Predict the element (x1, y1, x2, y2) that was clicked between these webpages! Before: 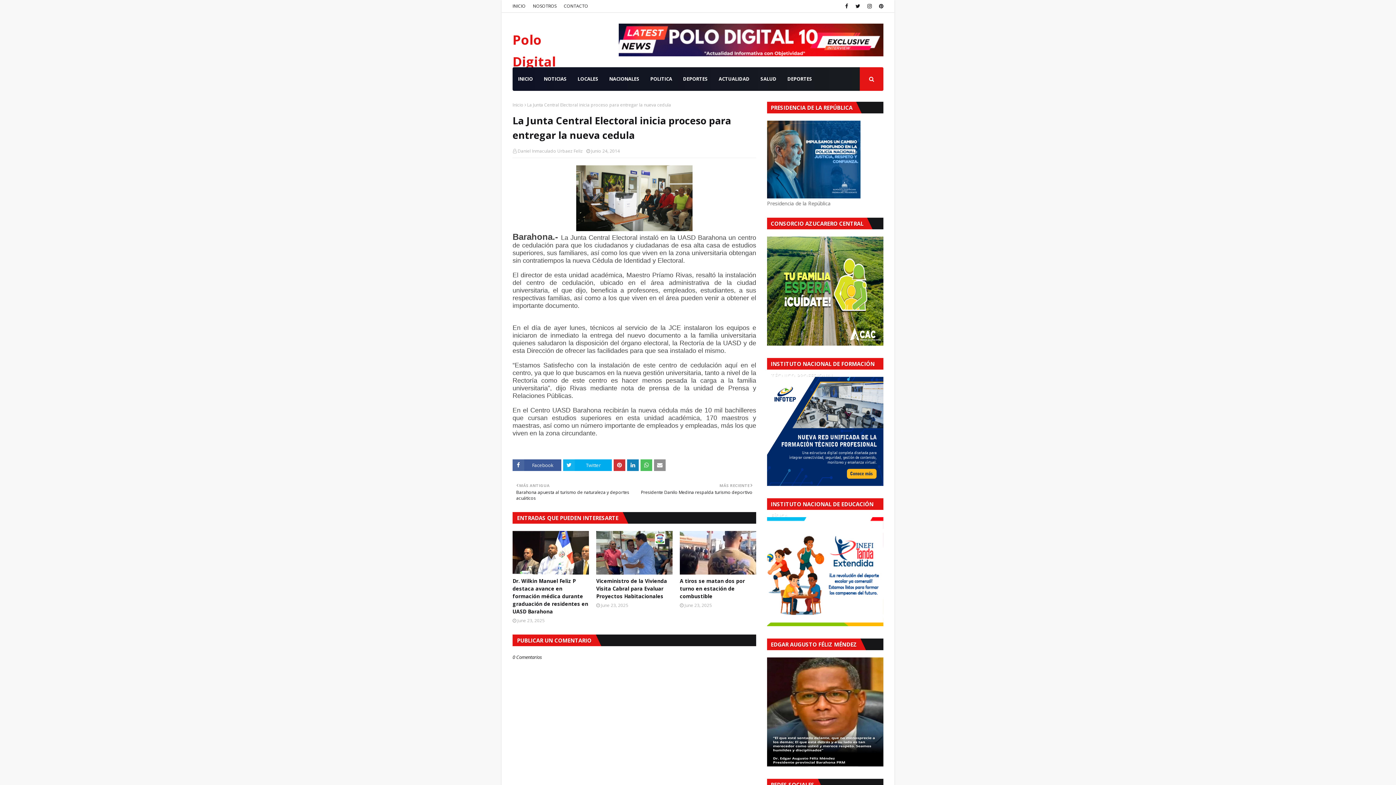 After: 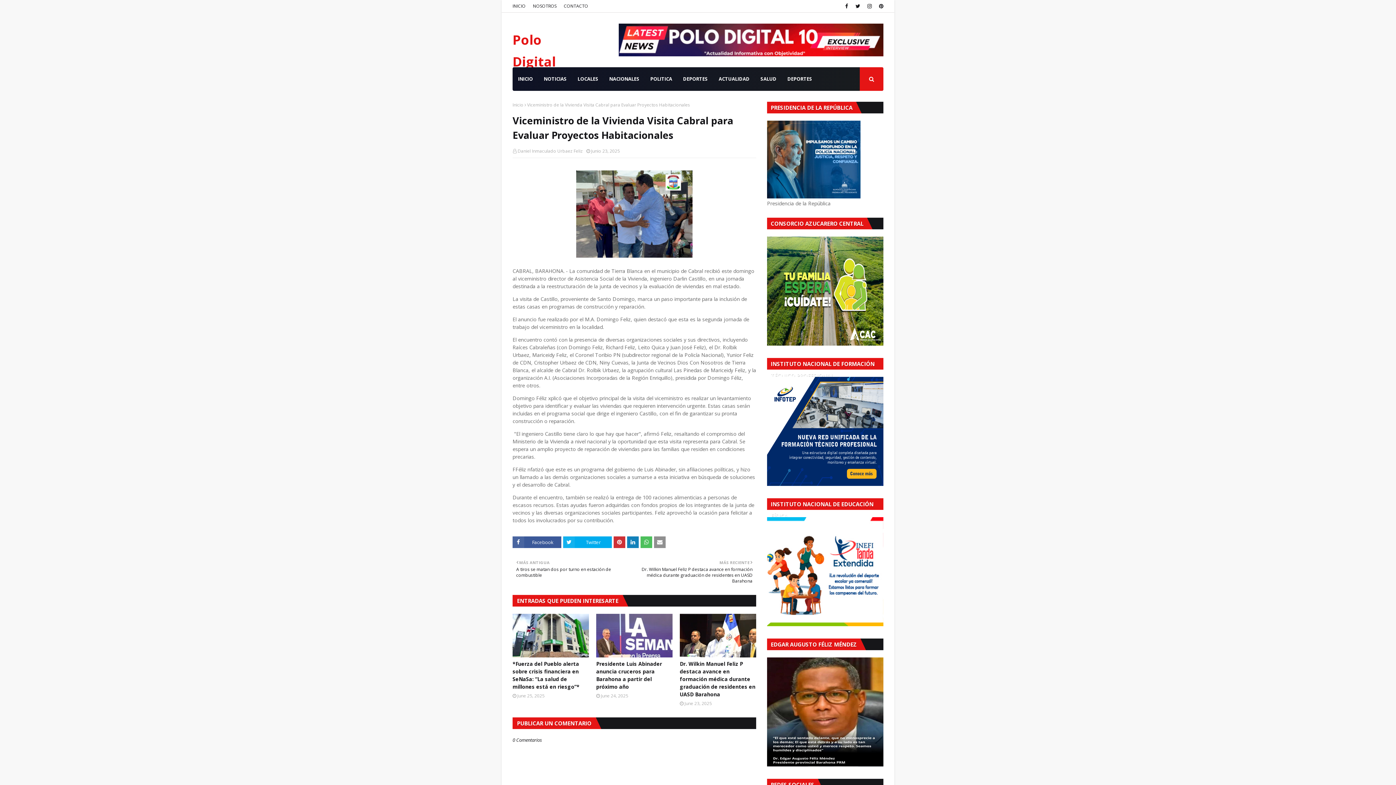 Action: bbox: (596, 531, 672, 574)